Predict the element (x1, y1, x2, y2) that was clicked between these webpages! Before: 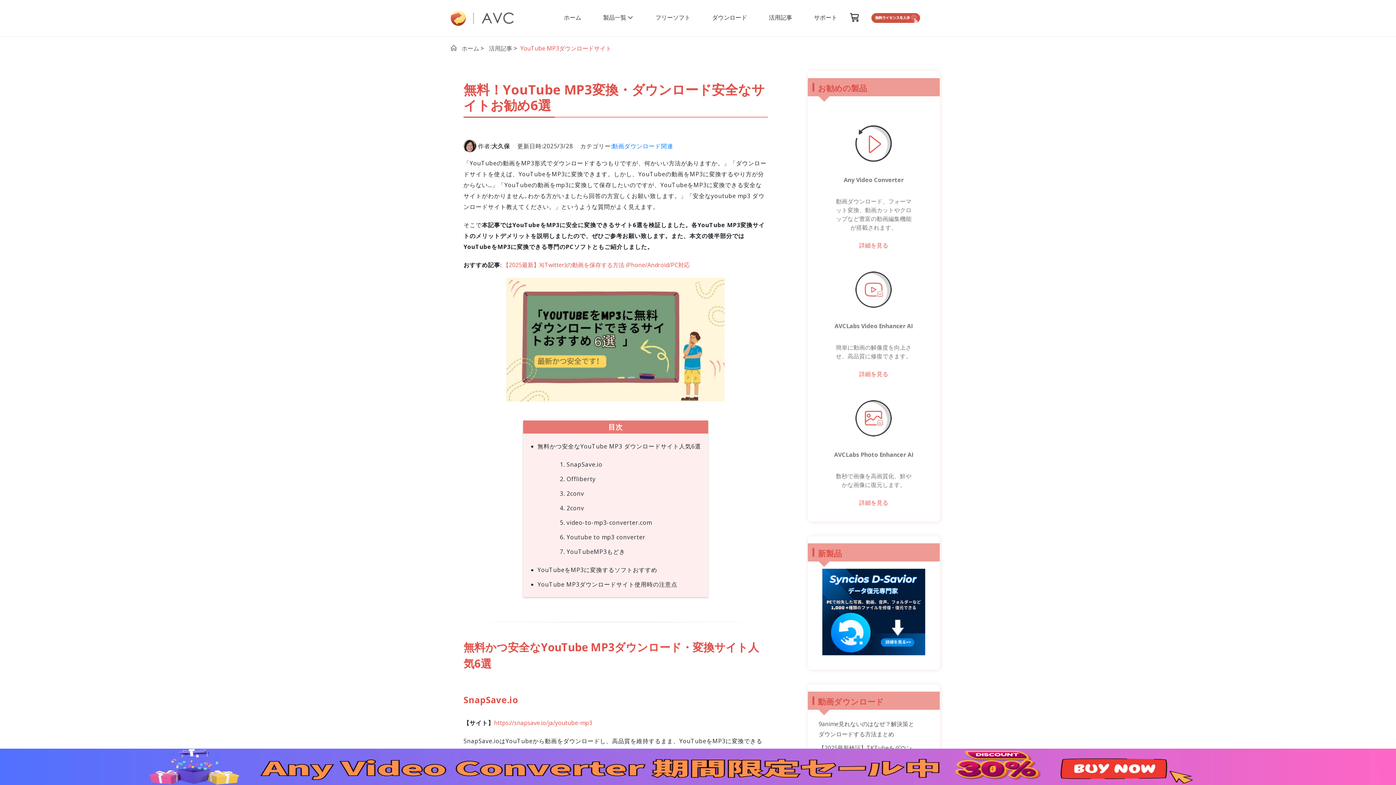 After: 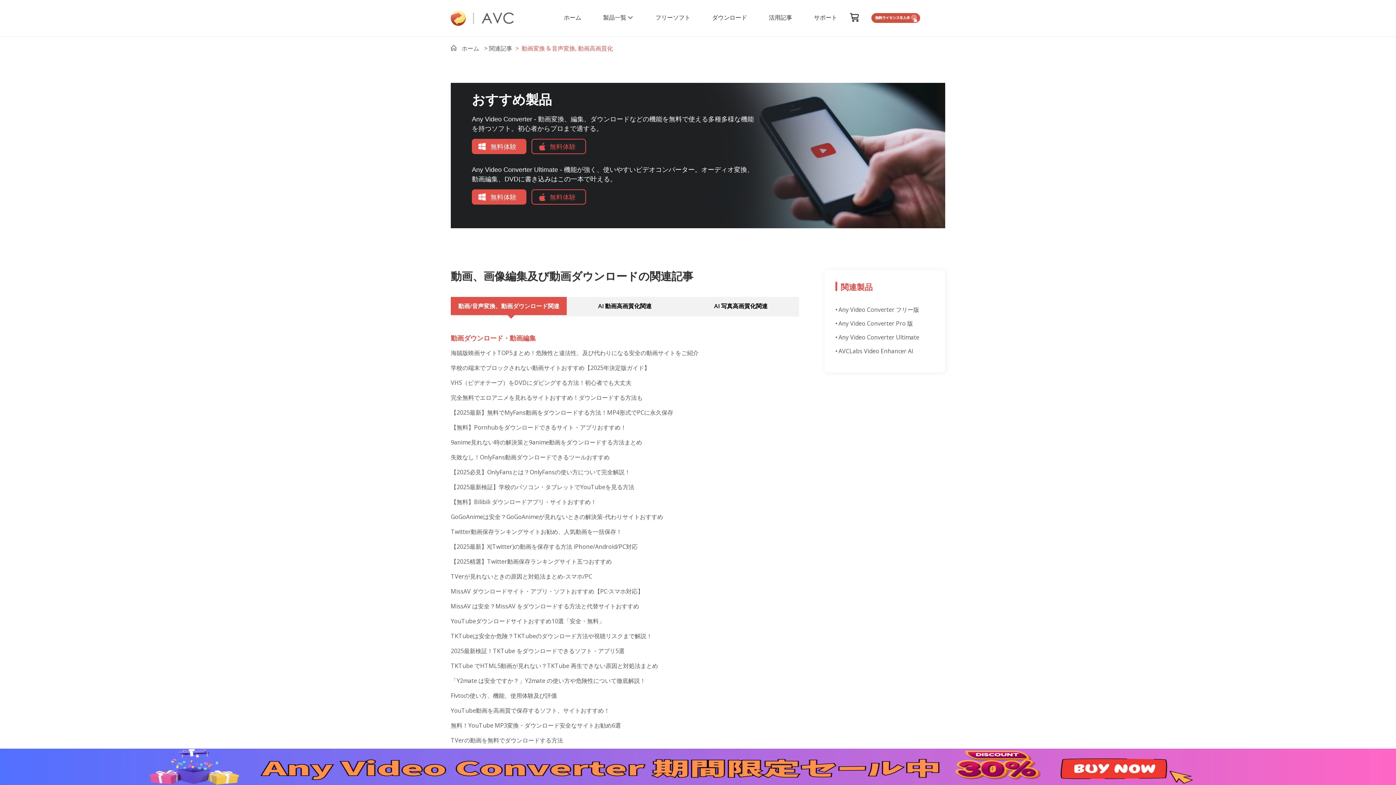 Action: bbox: (487, 44, 512, 52) label: 活用記事